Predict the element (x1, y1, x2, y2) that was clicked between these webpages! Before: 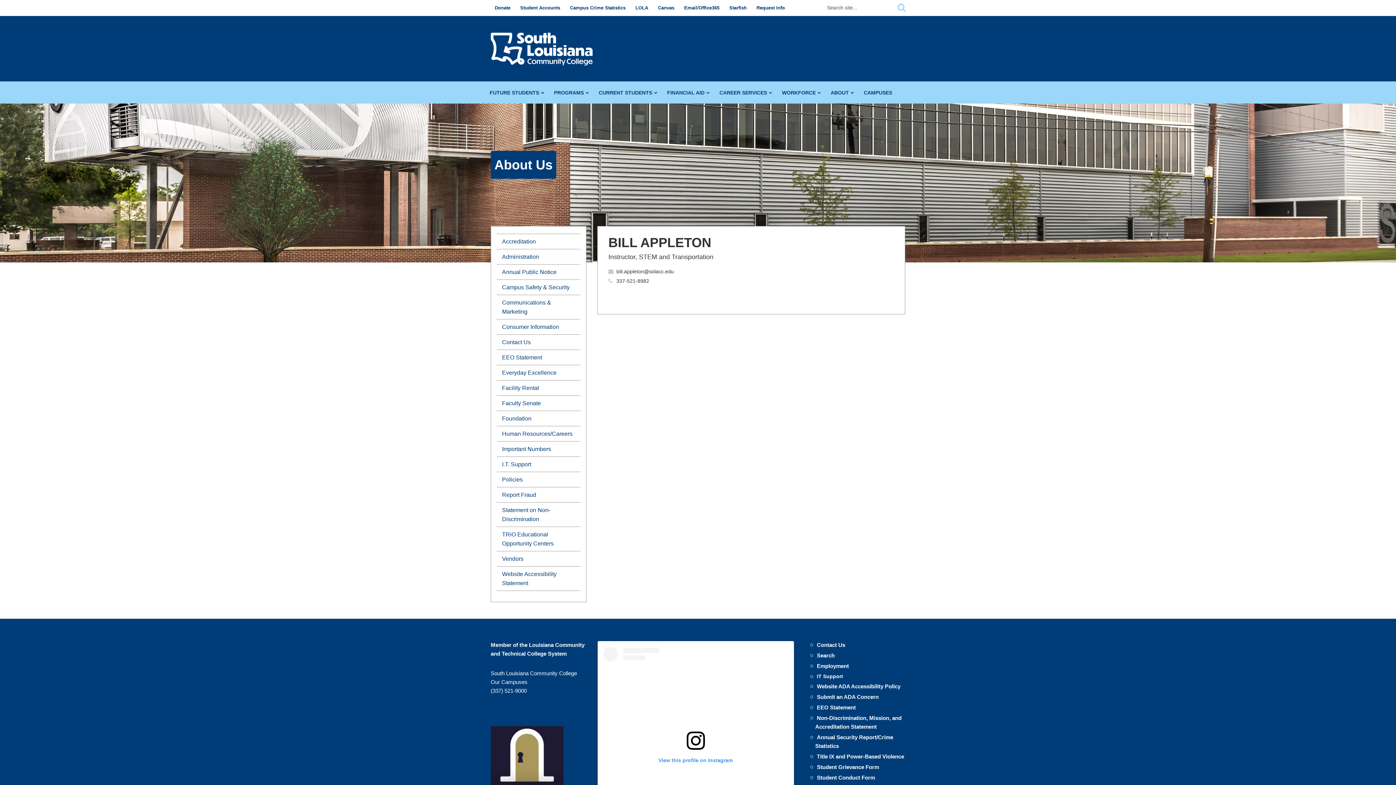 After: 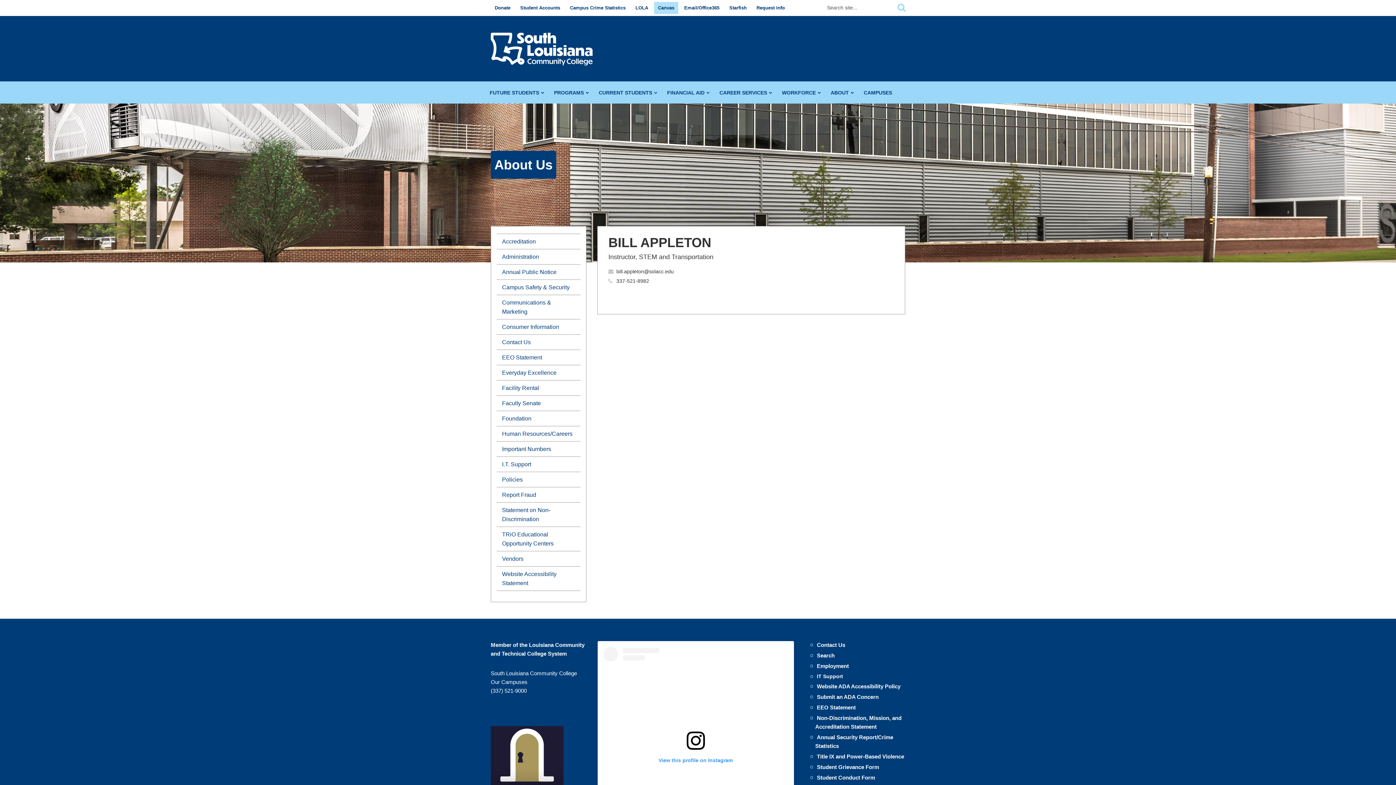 Action: label: Utility - Canvas bbox: (654, 1, 678, 14)